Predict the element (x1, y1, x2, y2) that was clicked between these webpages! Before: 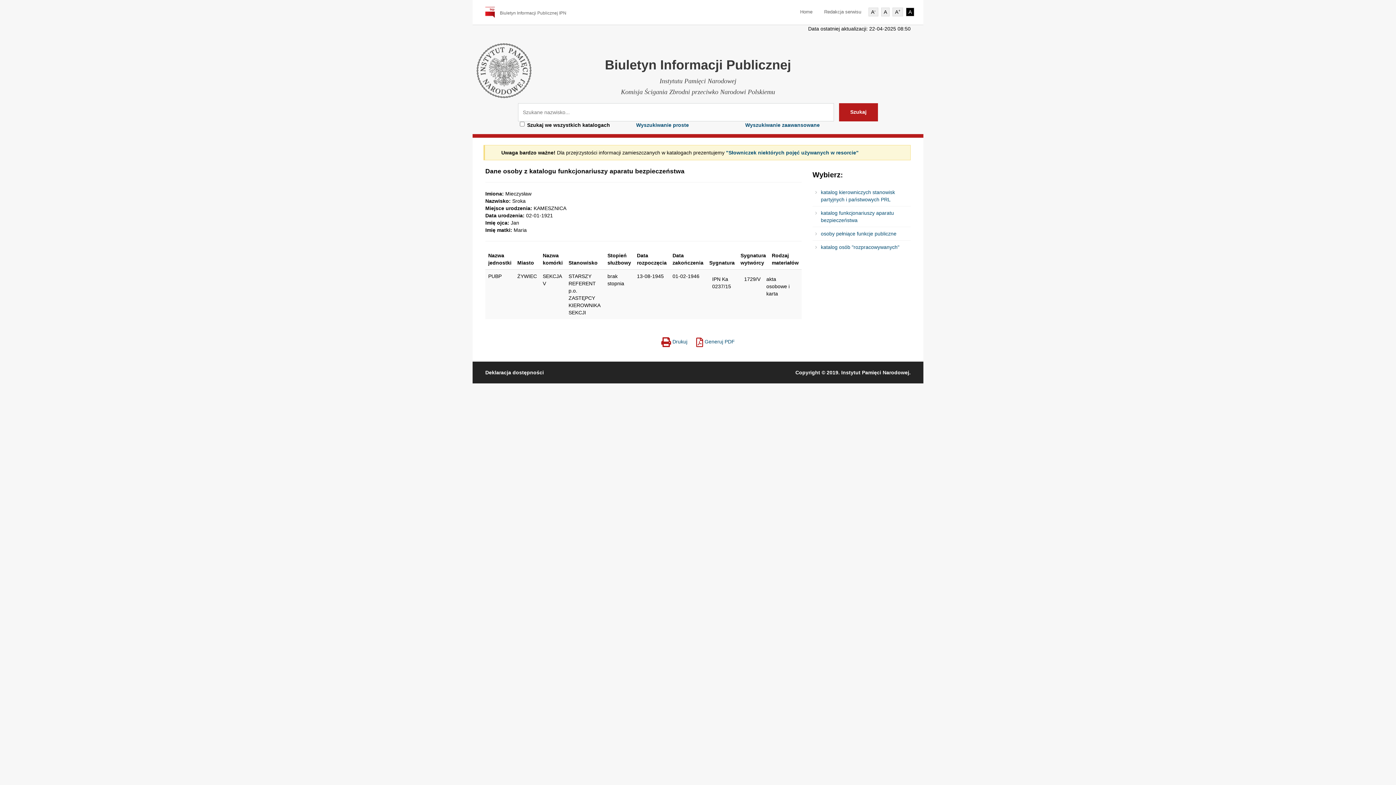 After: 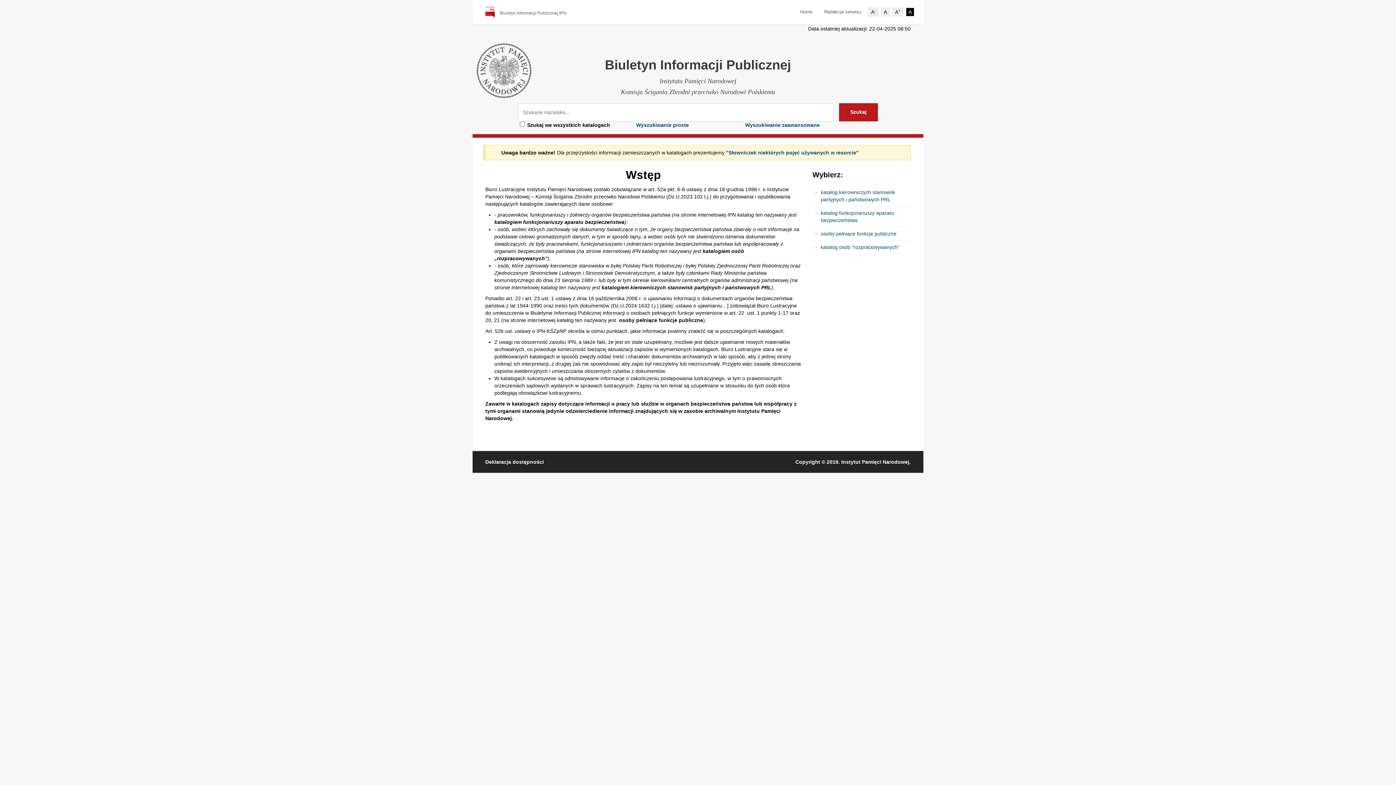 Action: label: Home bbox: (800, 8, 812, 14)